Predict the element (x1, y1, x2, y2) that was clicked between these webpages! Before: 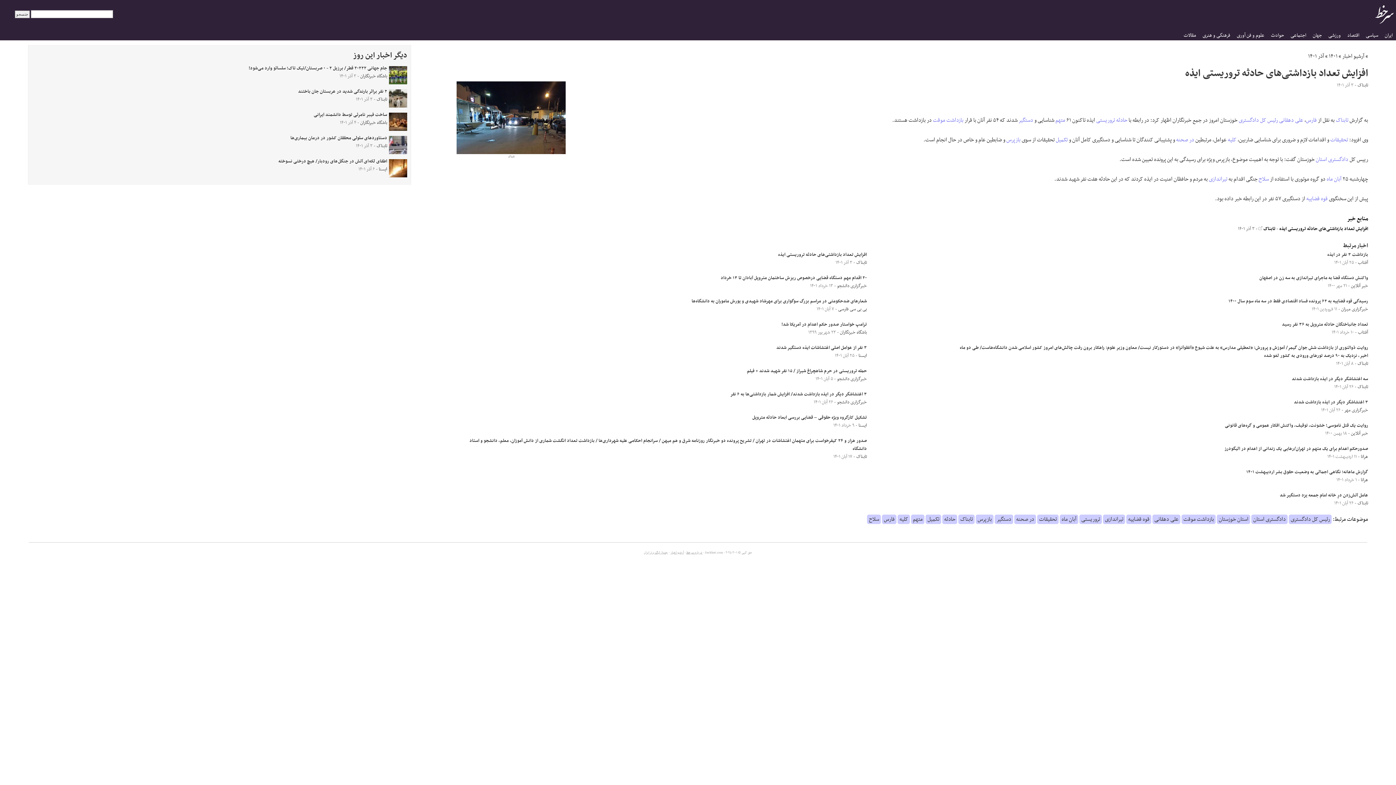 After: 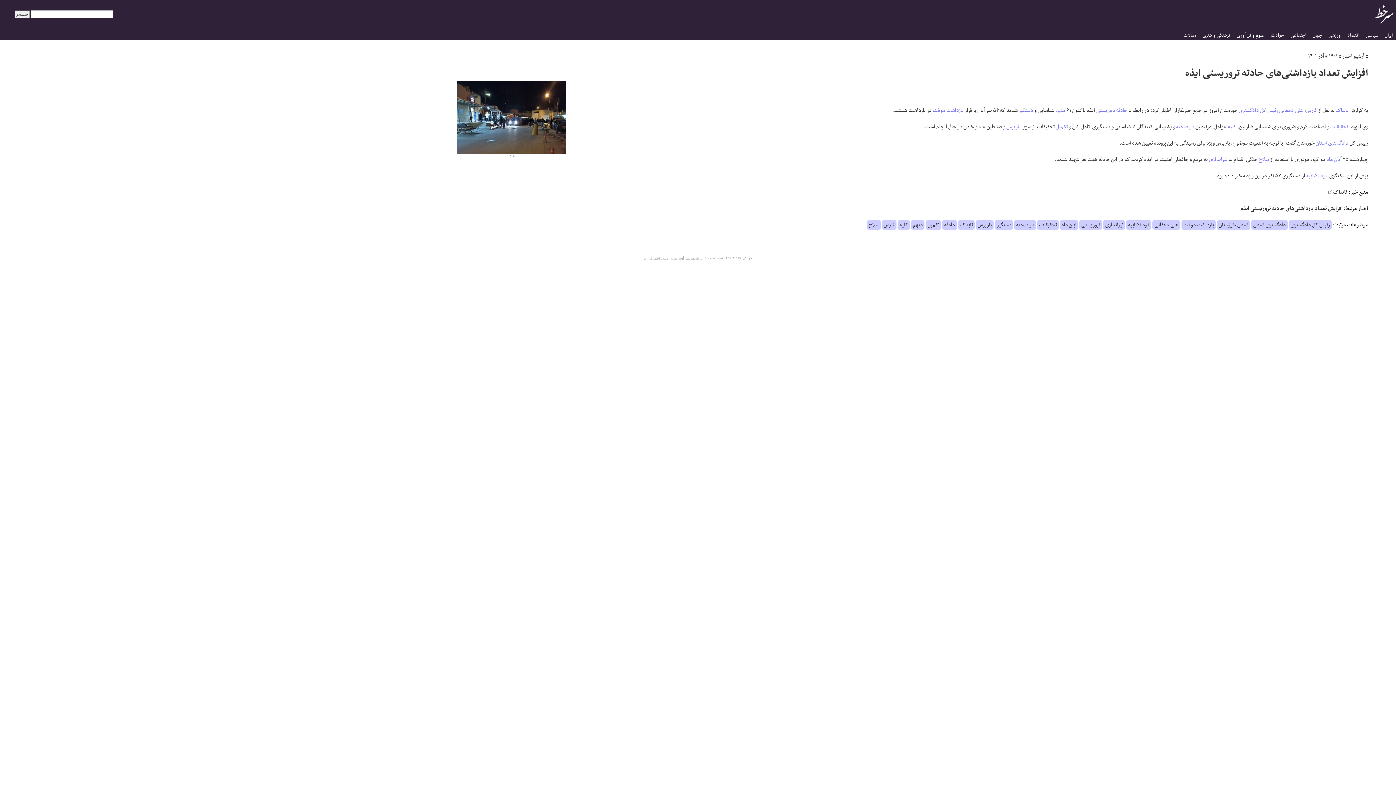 Action: label: افزایش تعداد بازداشتی‌های حادثه تروریستی ایذه bbox: (1279, 225, 1368, 233)